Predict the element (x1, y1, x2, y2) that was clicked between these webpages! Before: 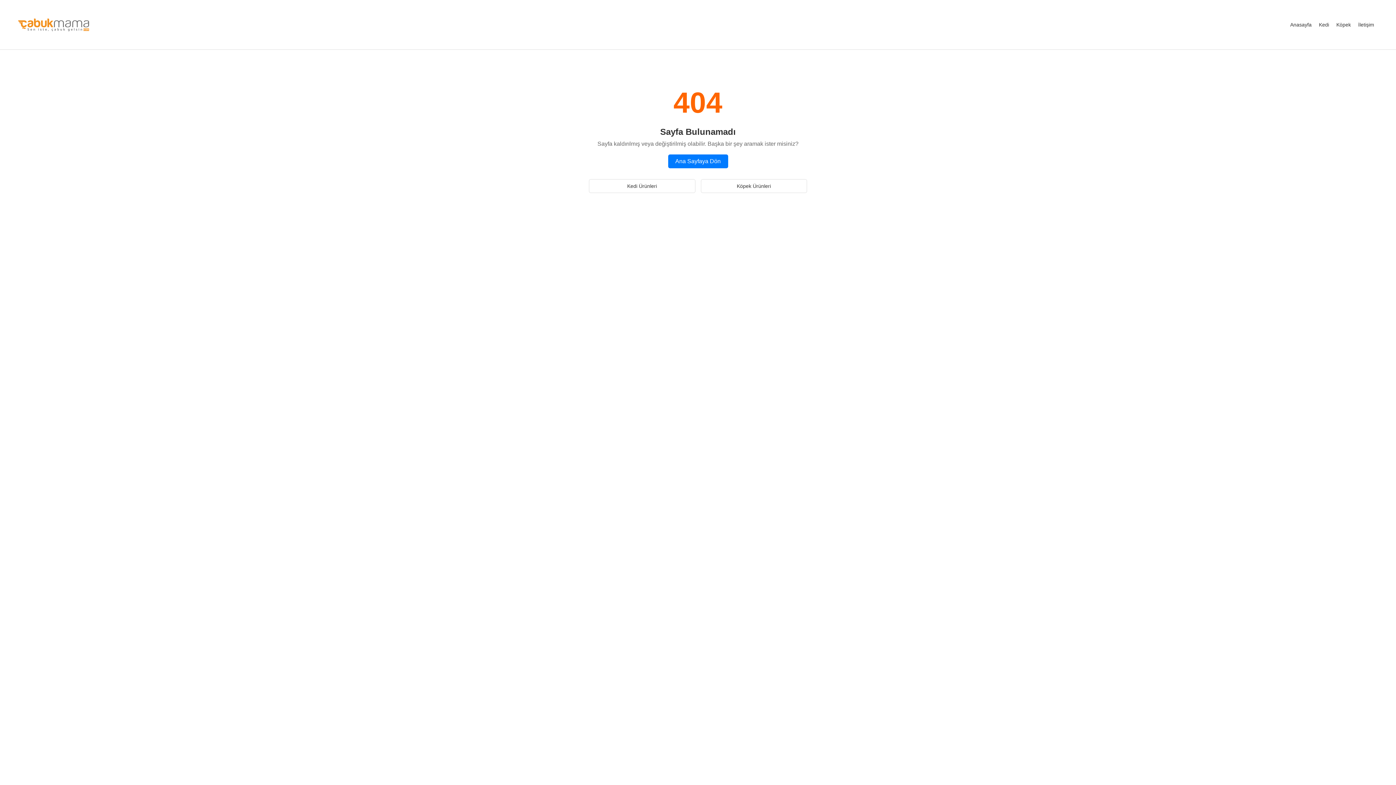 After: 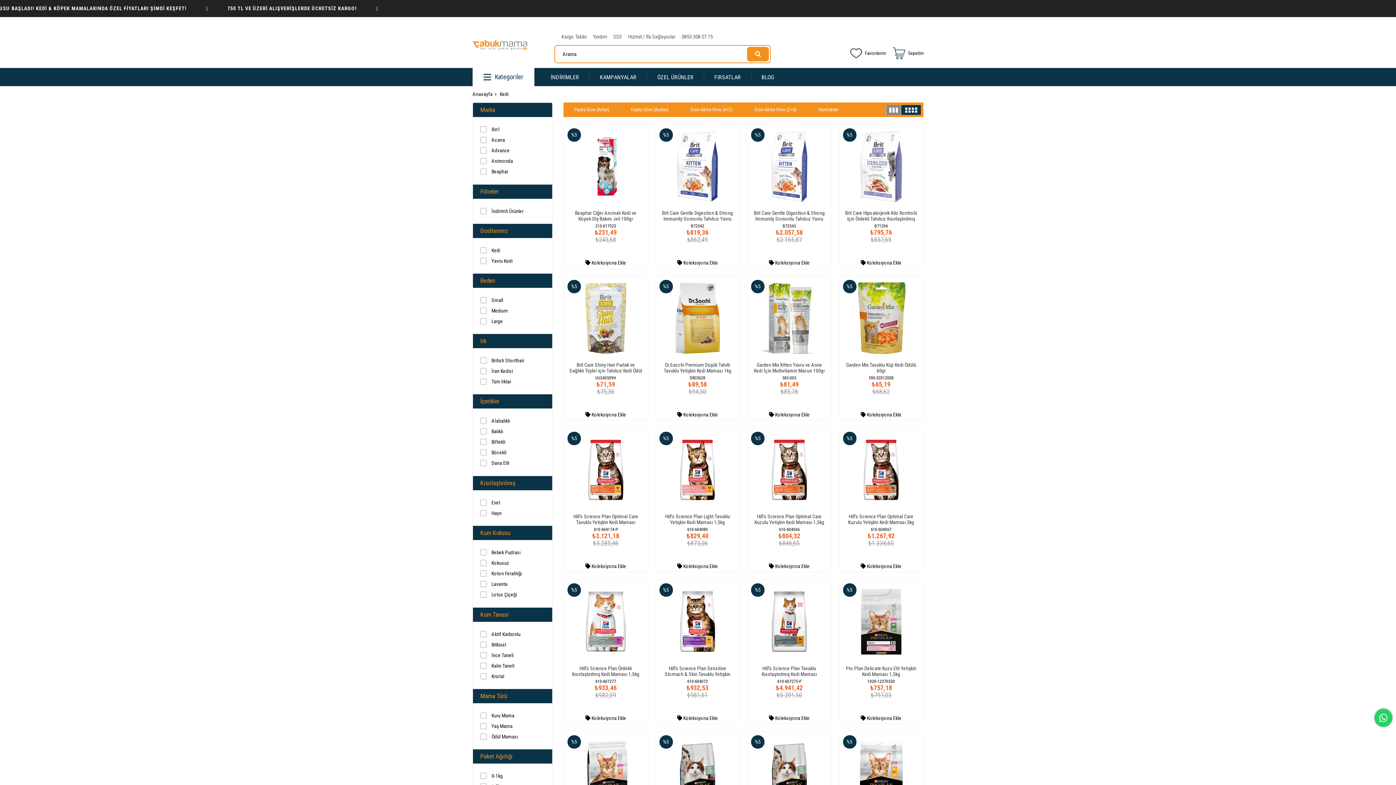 Action: bbox: (1315, 18, 1333, 31) label: Kedi